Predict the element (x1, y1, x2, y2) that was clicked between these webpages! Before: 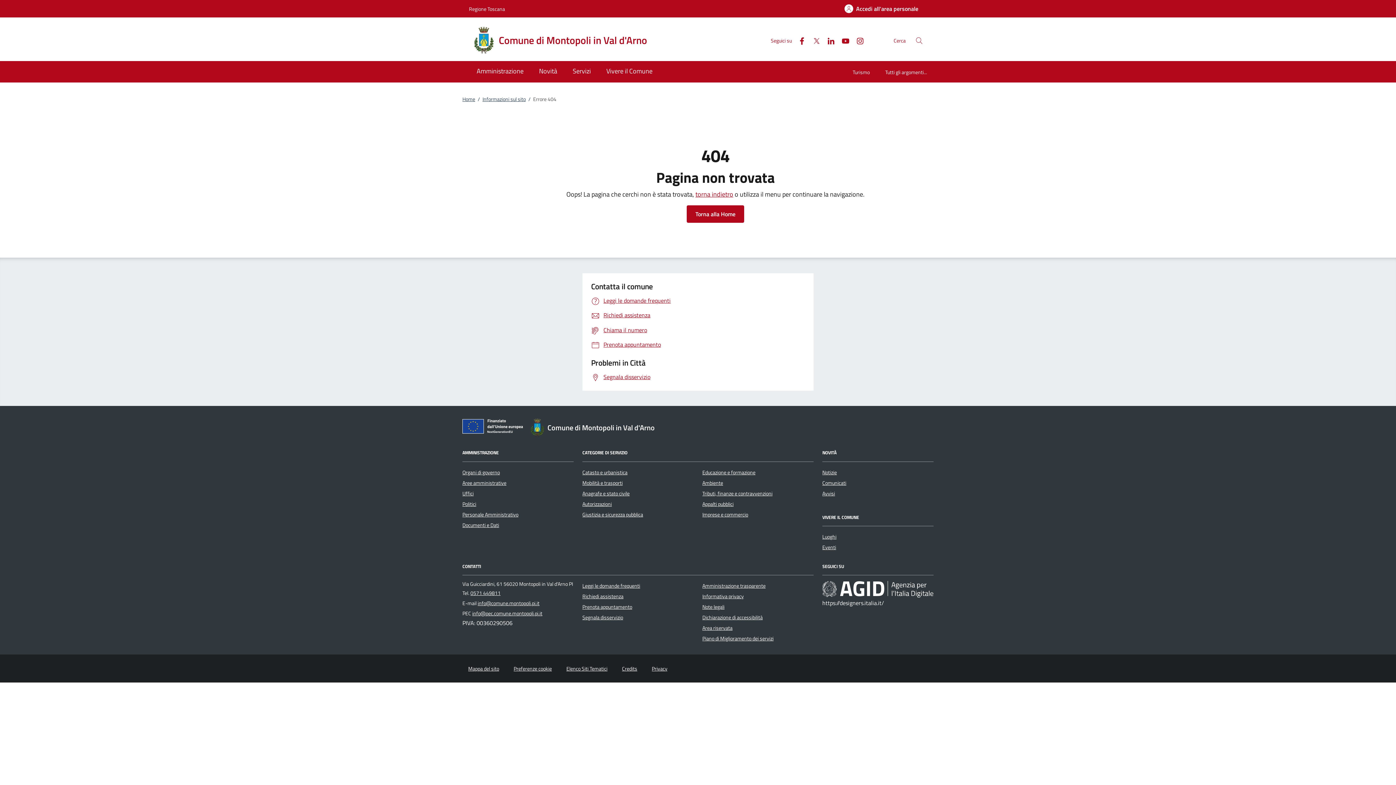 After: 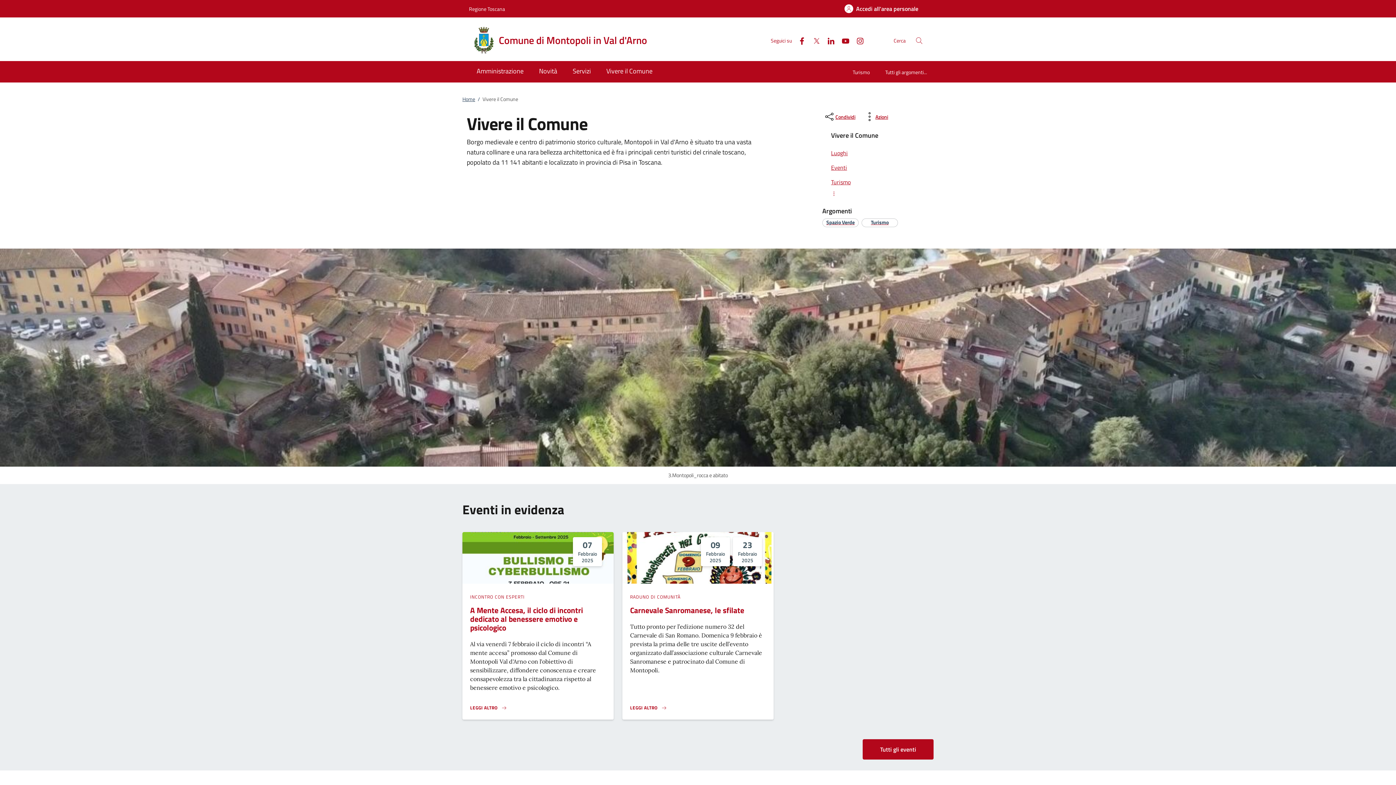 Action: label: Vivere il Comune bbox: (598, 61, 660, 82)